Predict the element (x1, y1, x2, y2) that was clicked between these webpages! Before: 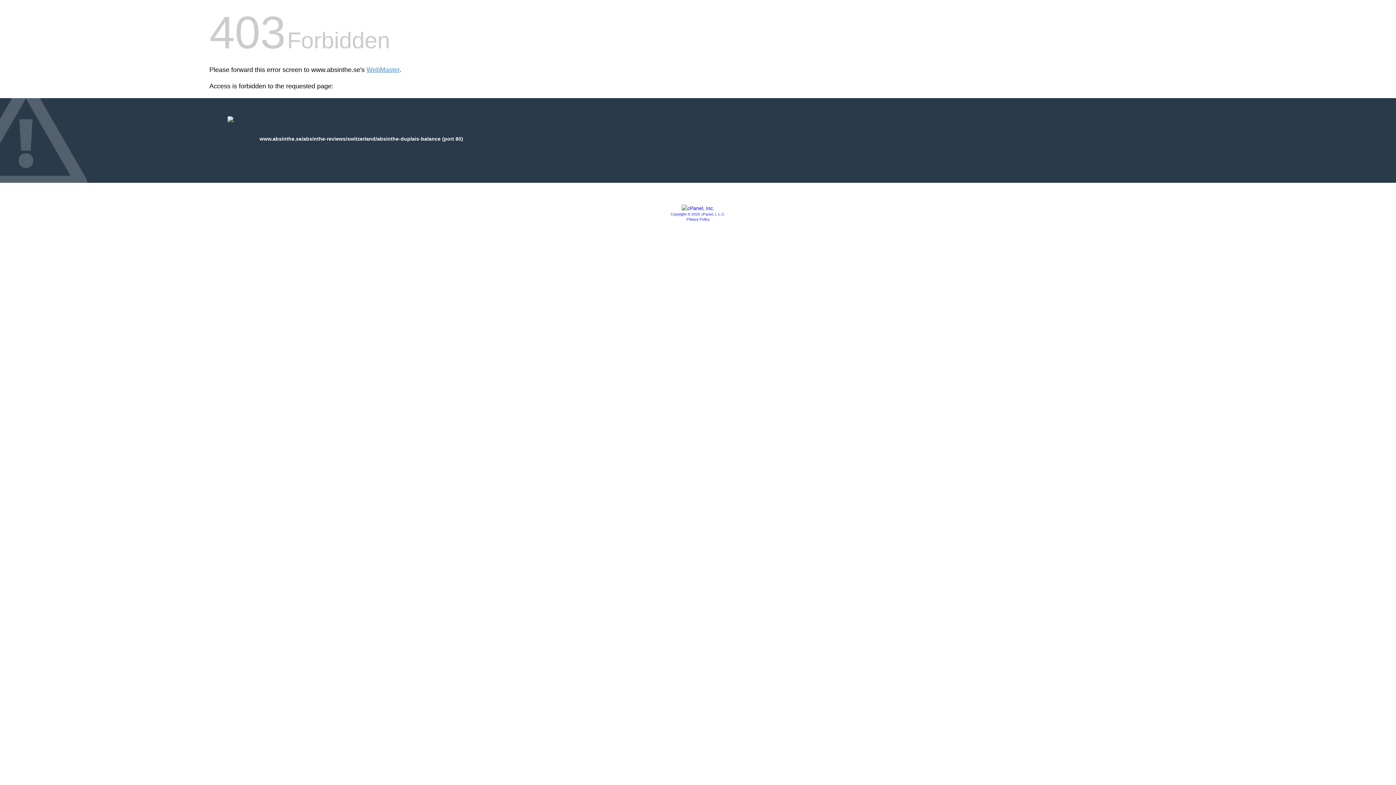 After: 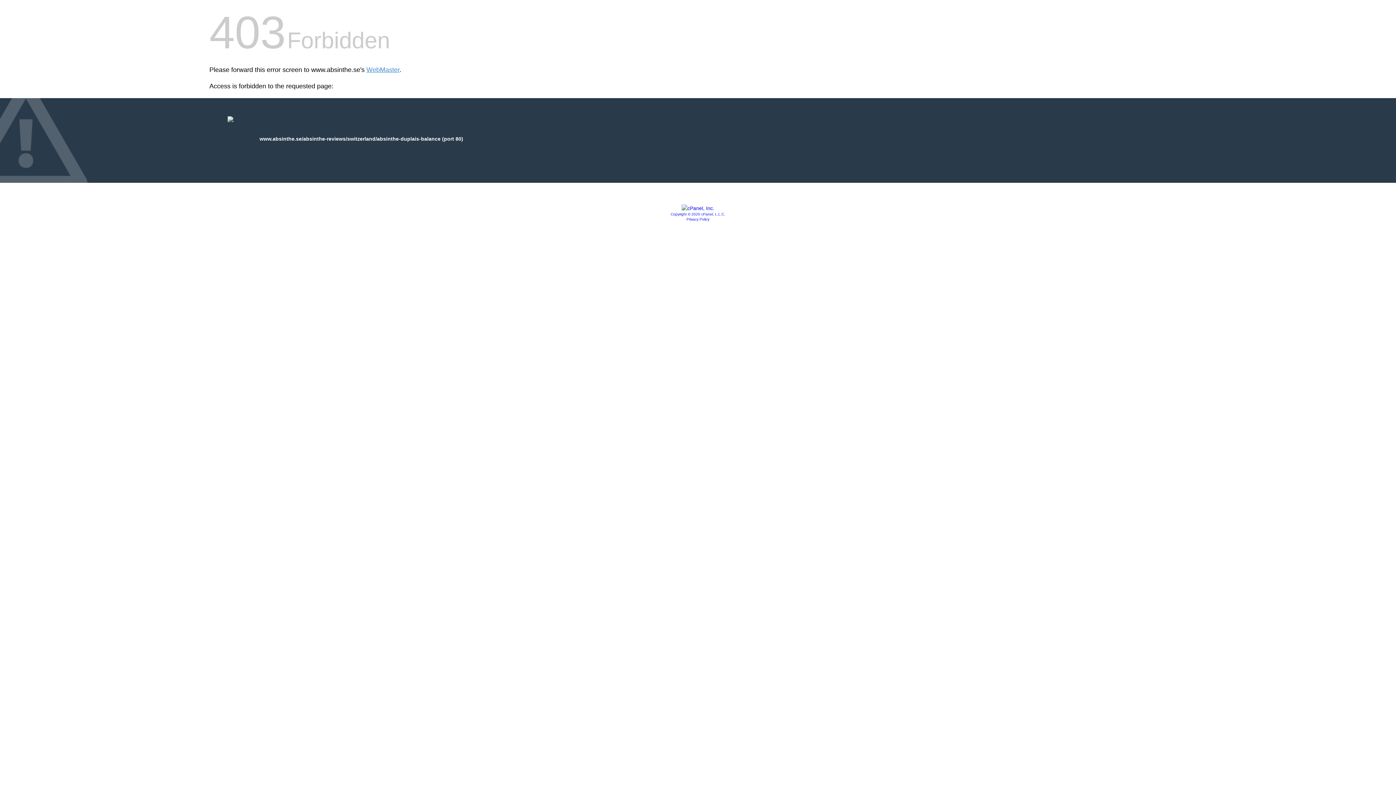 Action: bbox: (670, 212, 725, 216) label: Copyright © 2020 cPanel, L.L.C.